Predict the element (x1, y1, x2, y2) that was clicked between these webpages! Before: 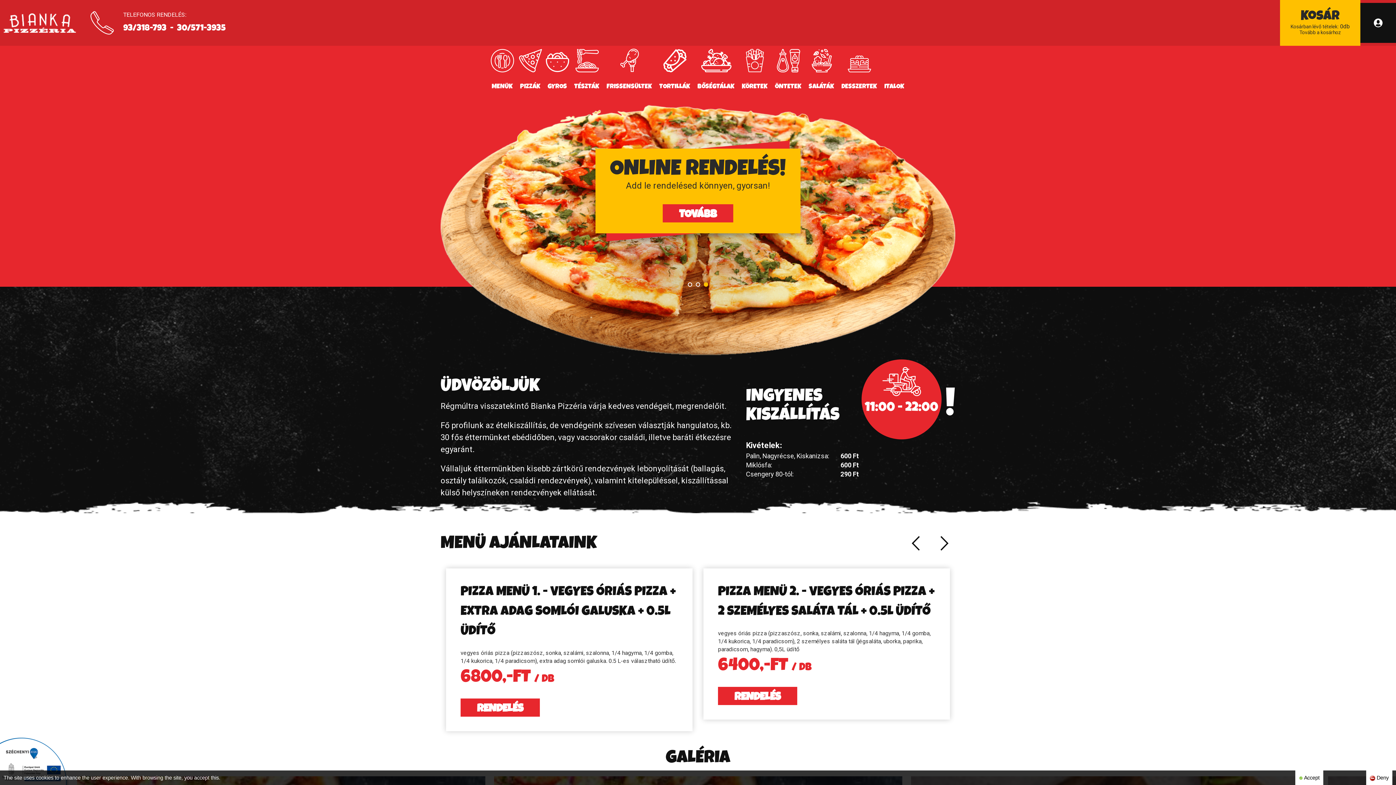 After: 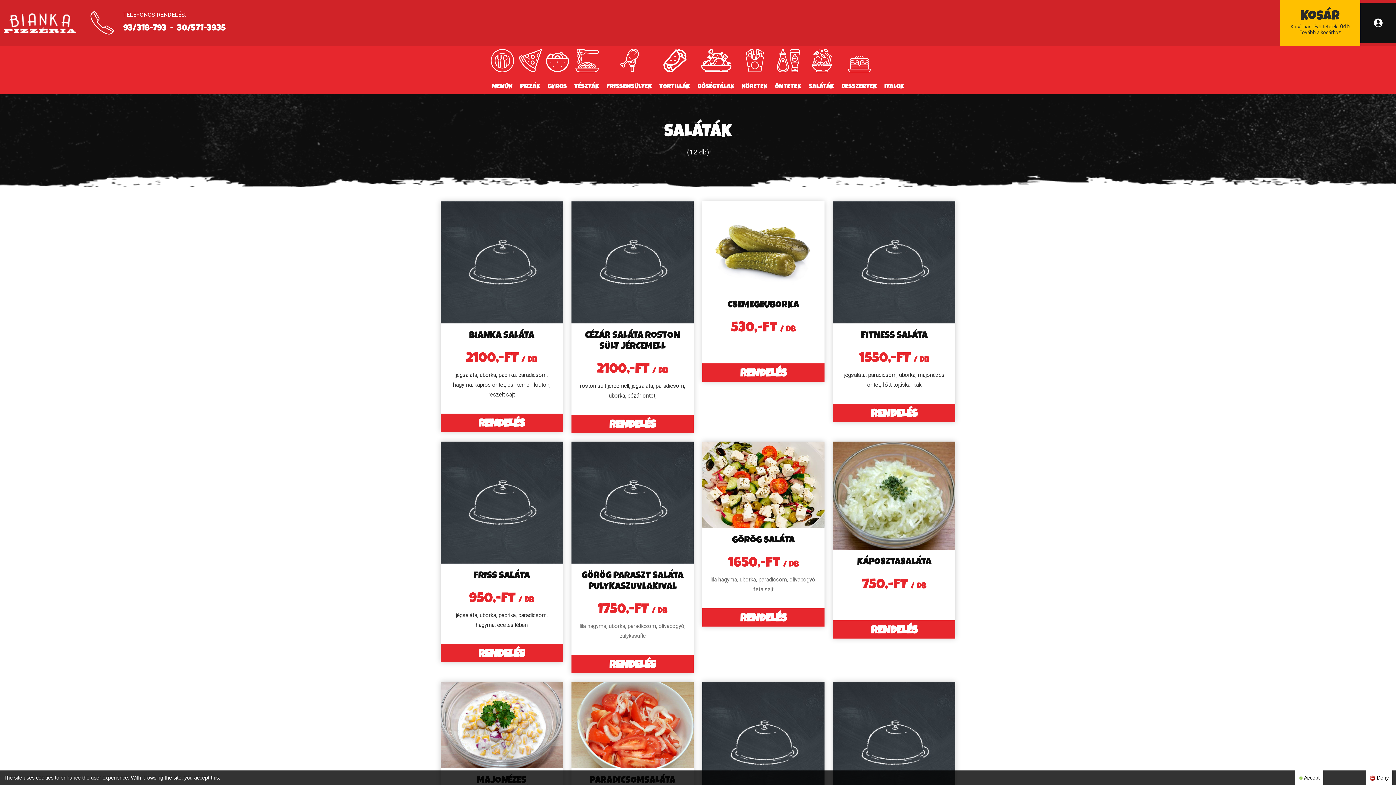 Action: label: SALÁTÁK bbox: (805, 45, 838, 94)